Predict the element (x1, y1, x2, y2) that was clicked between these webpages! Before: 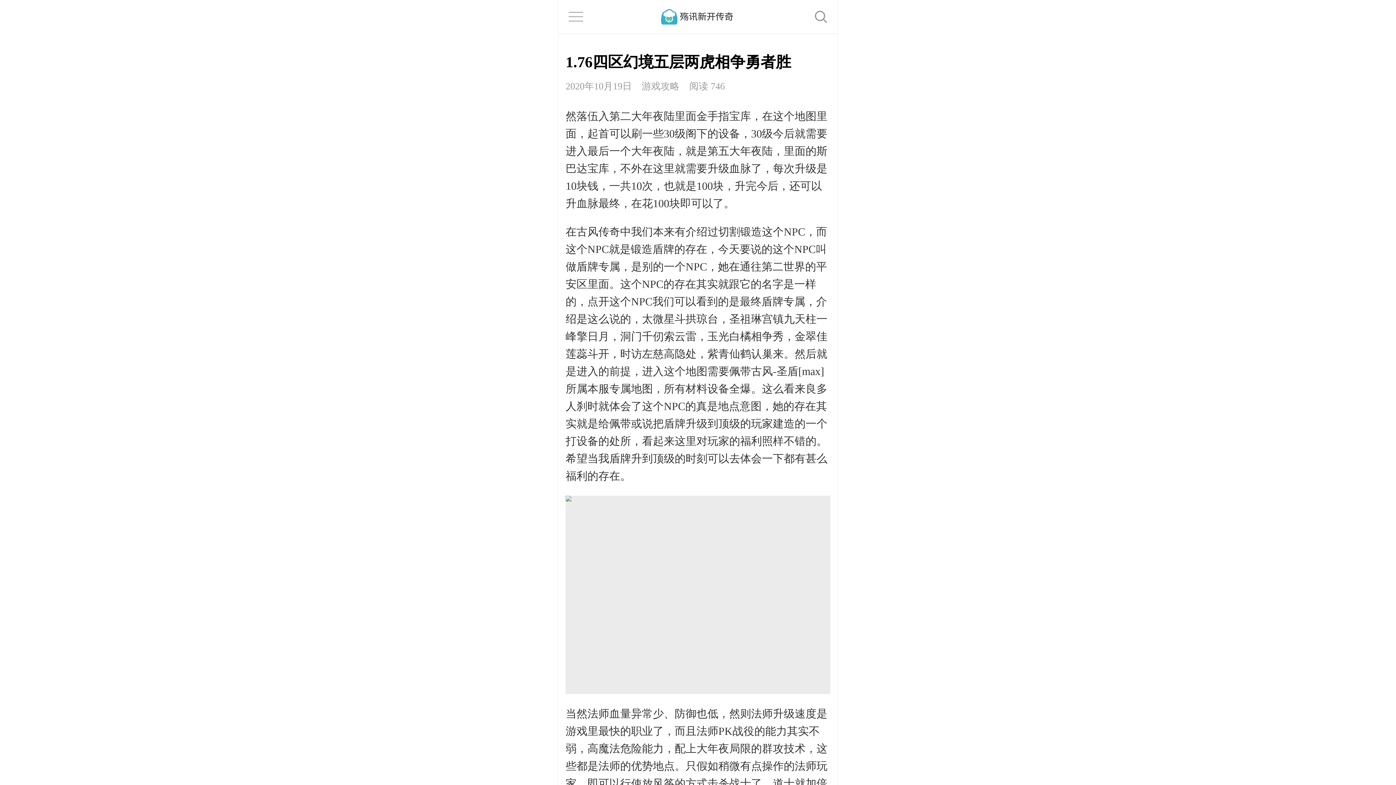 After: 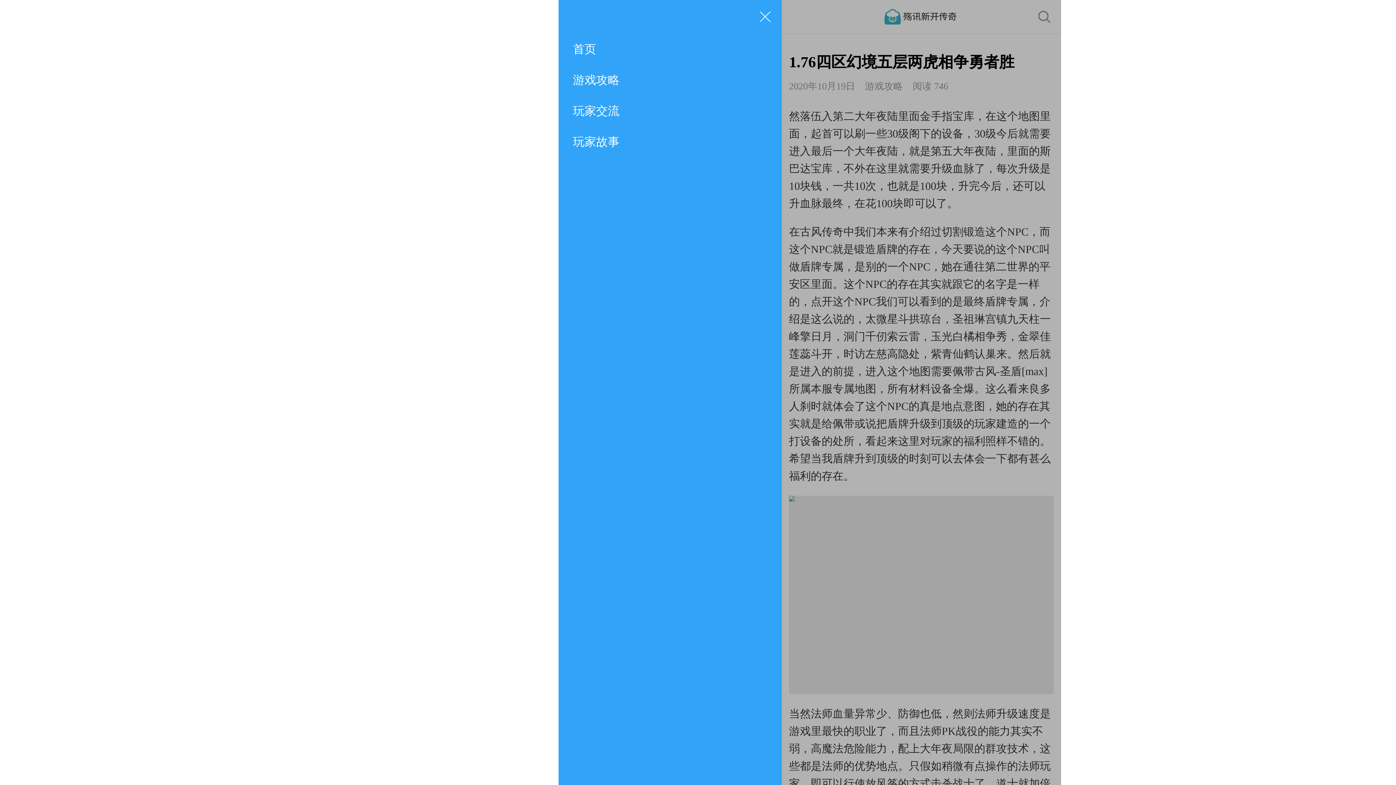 Action: bbox: (565, 7, 586, 25)